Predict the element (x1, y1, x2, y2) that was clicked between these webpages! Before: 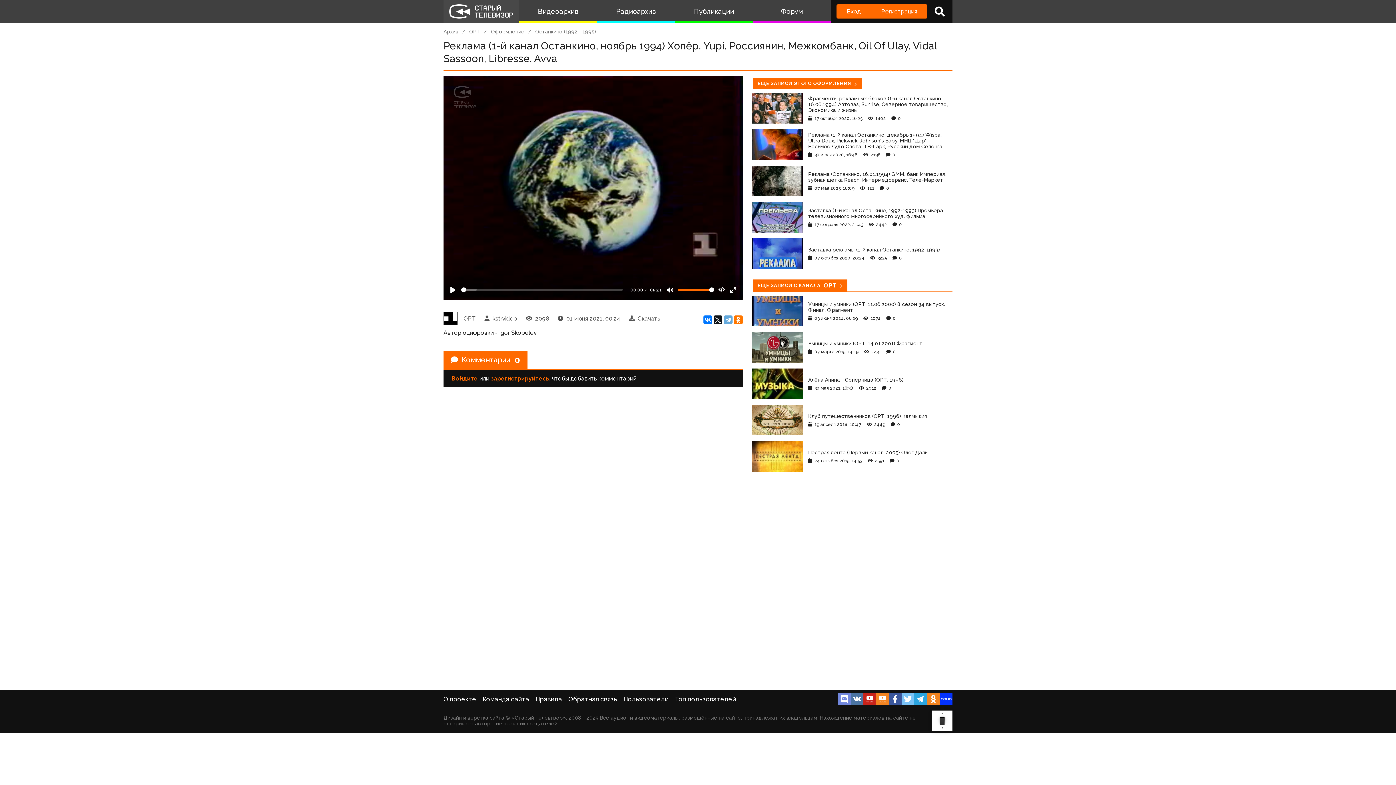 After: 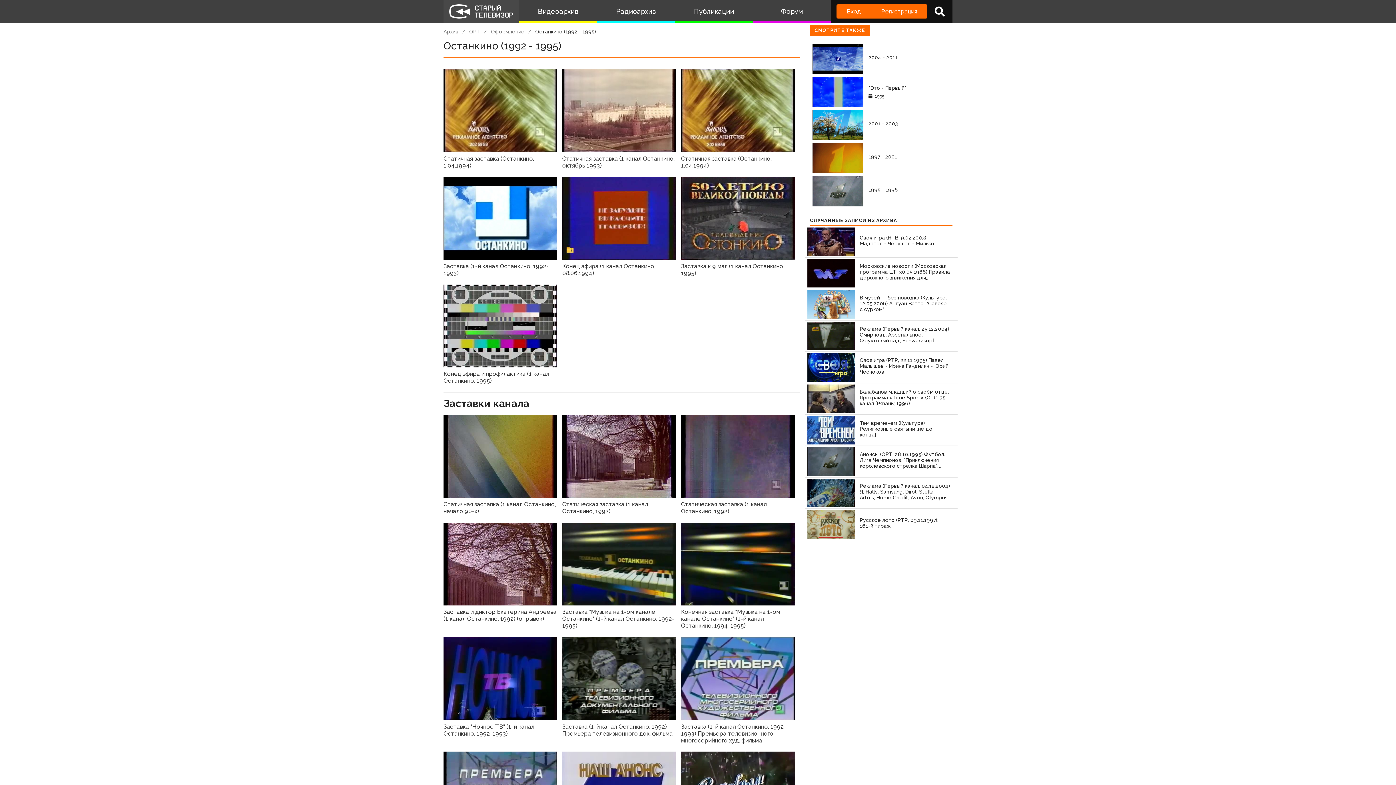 Action: bbox: (535, 28, 596, 34) label: Останкино (1992 - 1995)